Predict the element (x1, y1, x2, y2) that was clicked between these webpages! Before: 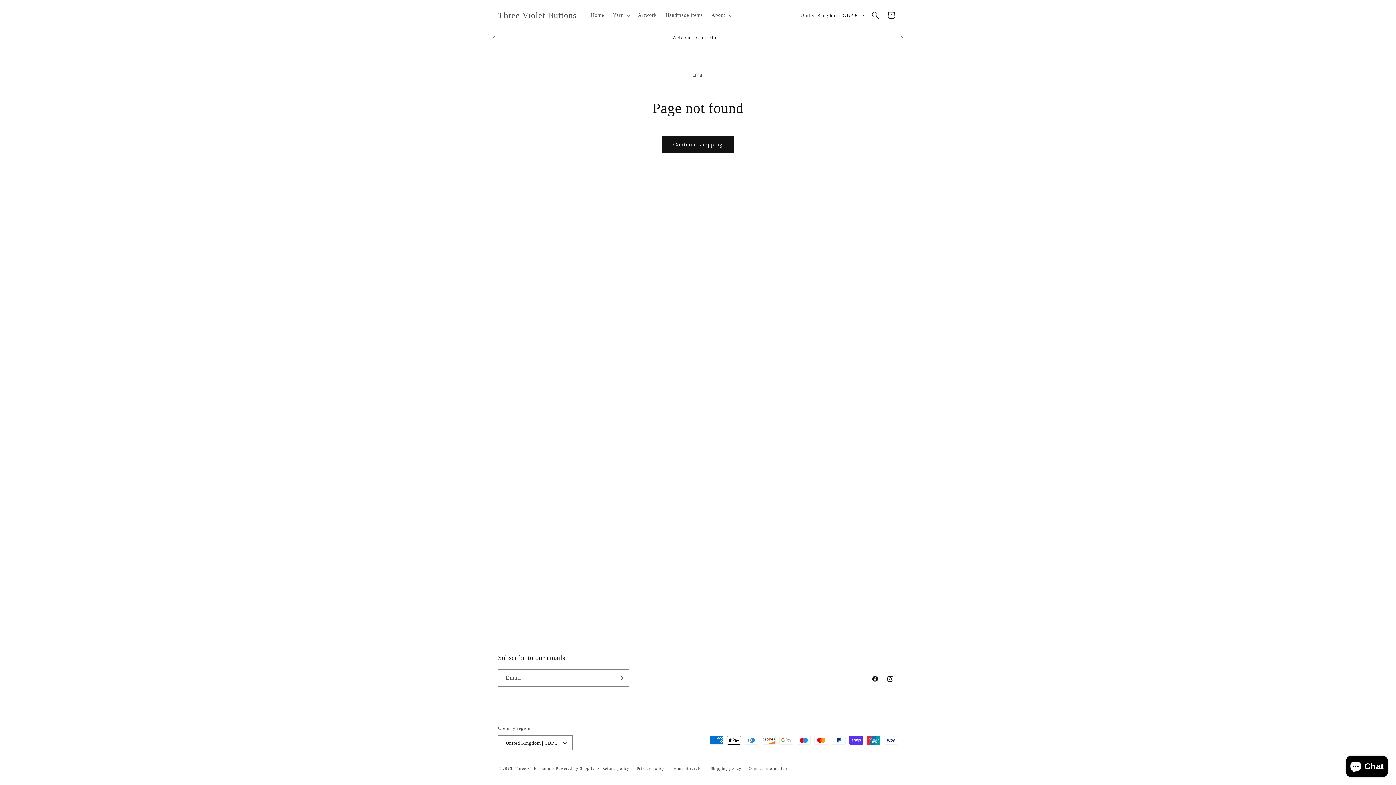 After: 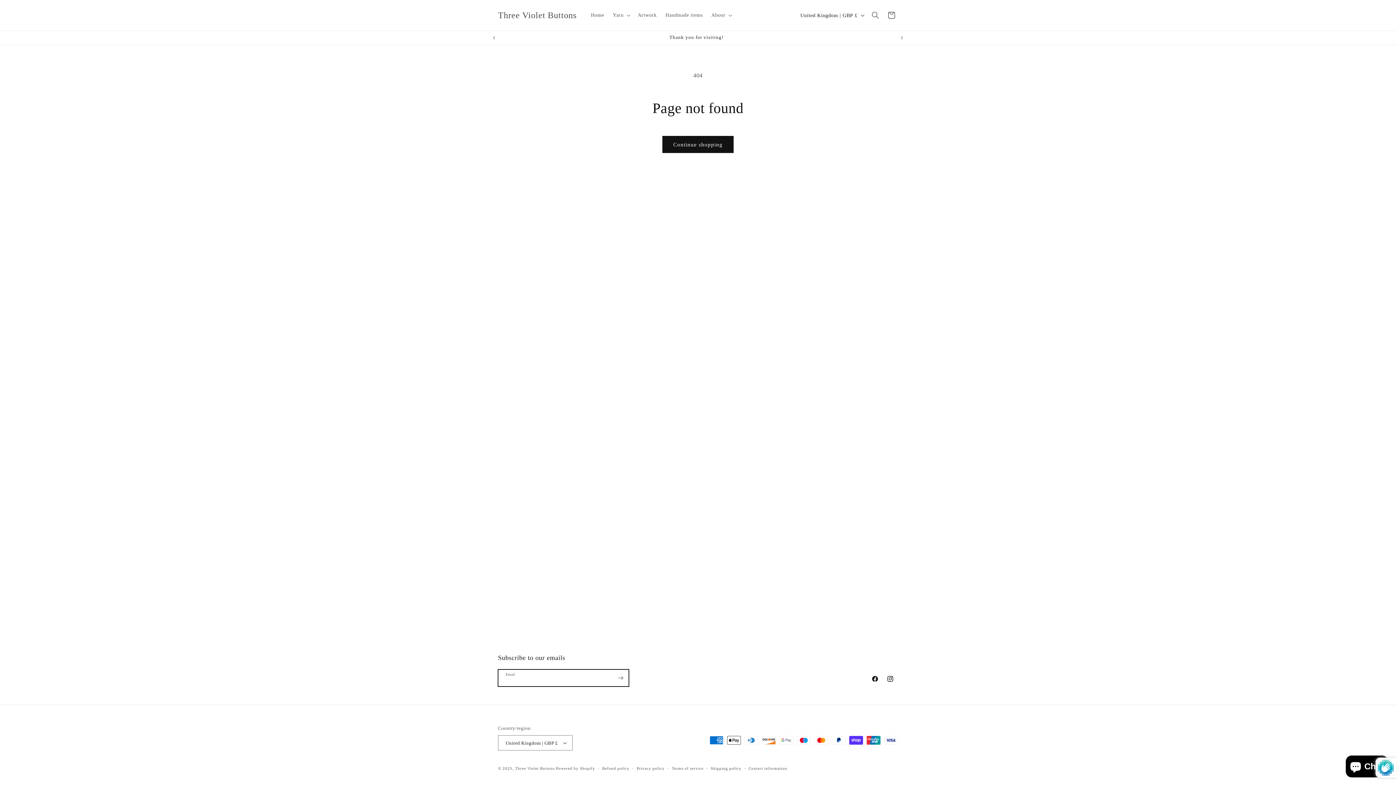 Action: label: Subscribe bbox: (612, 669, 628, 686)